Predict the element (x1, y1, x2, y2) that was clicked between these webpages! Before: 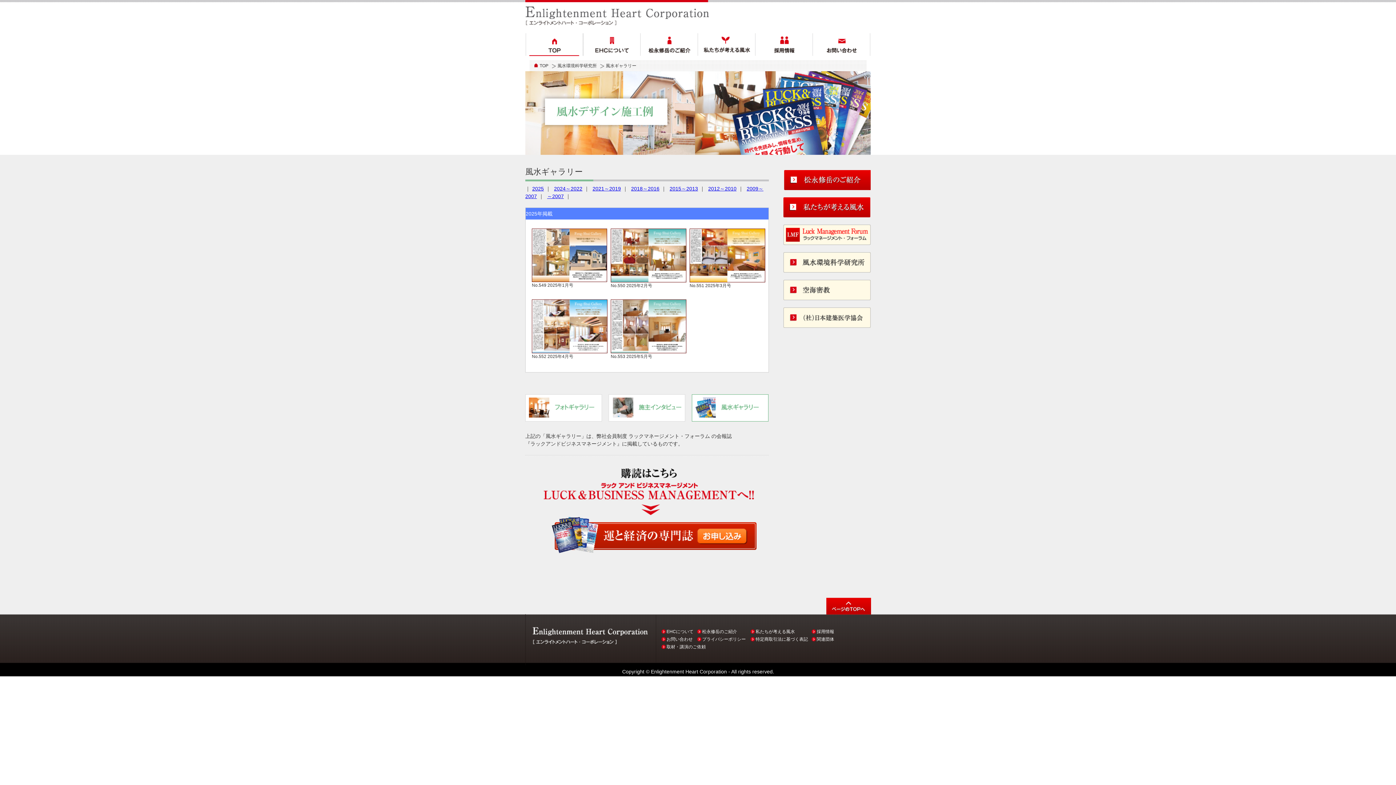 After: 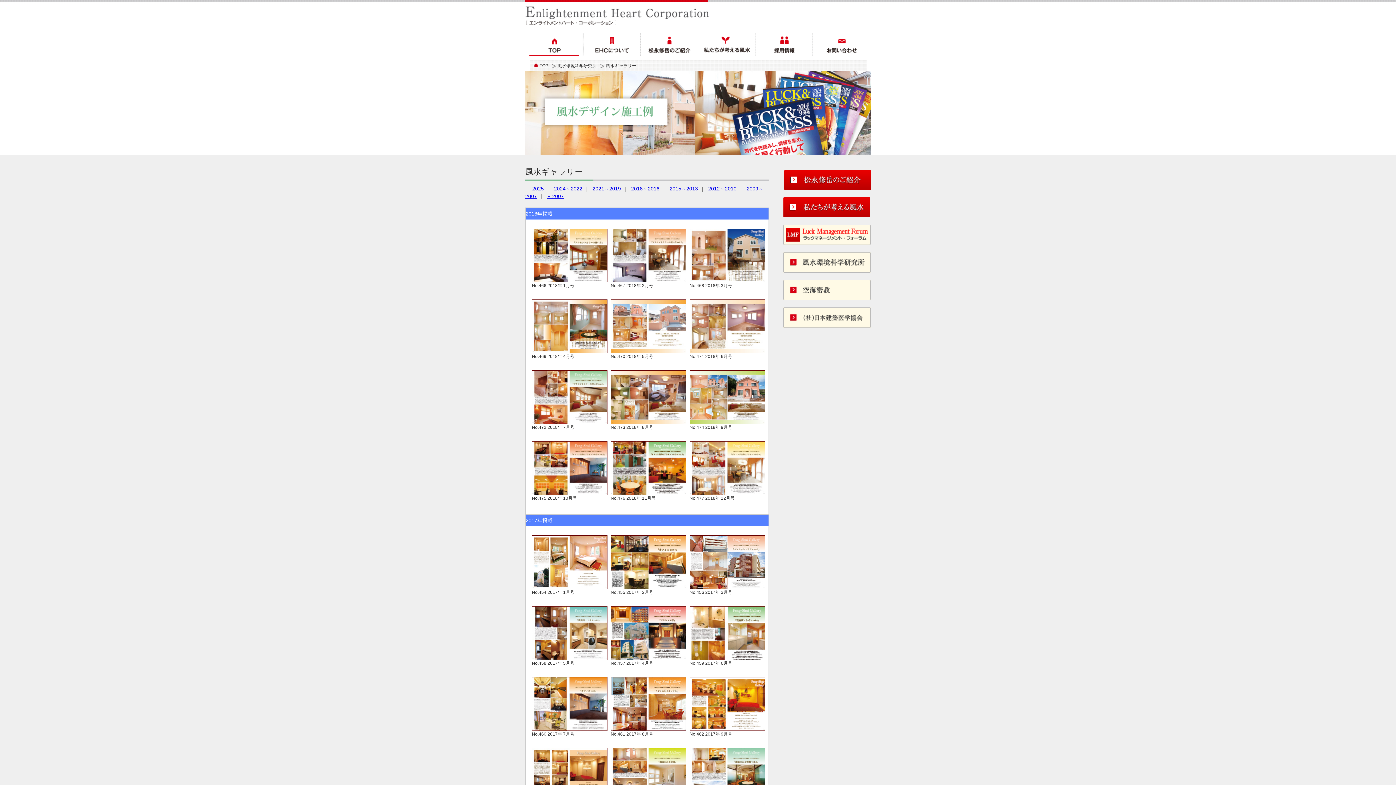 Action: bbox: (629, 185, 661, 191) label: 2018～2016